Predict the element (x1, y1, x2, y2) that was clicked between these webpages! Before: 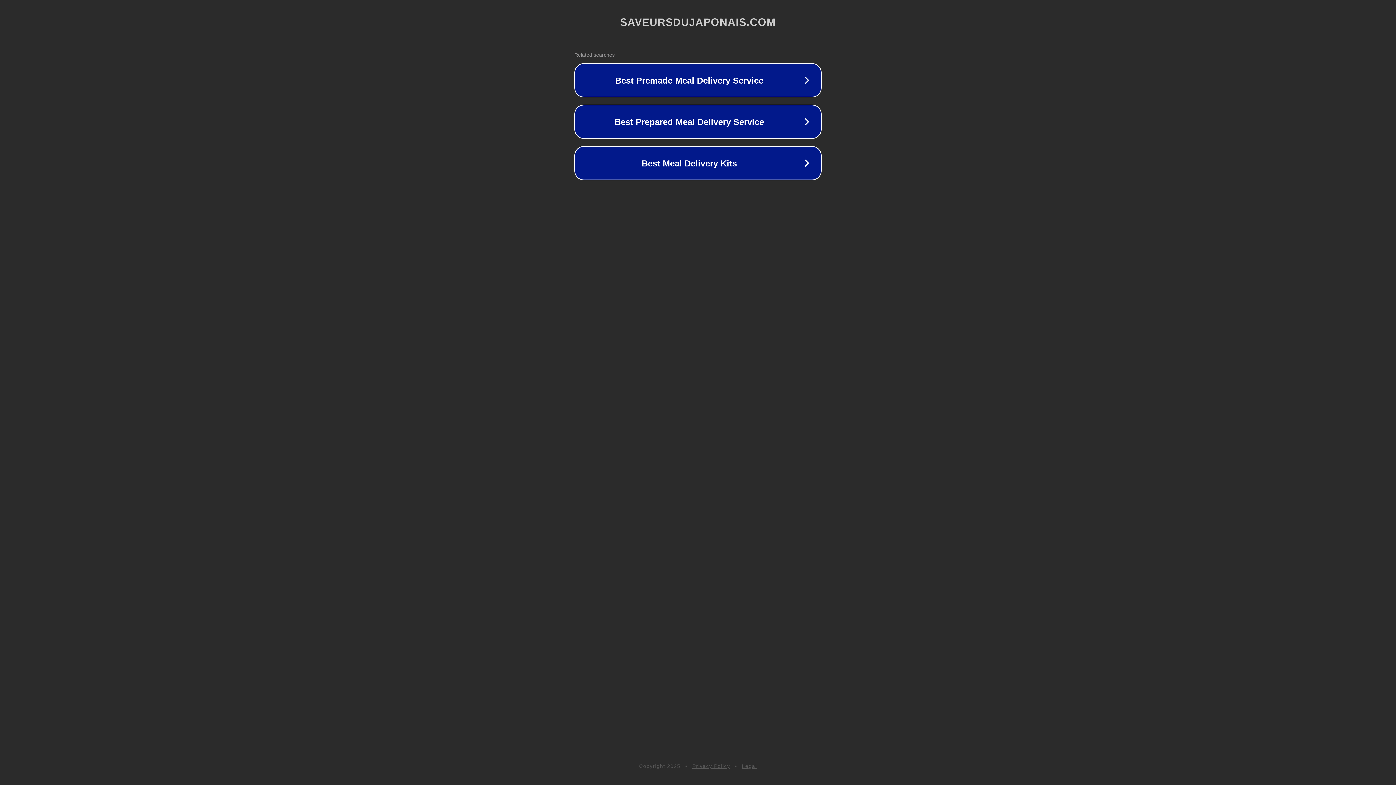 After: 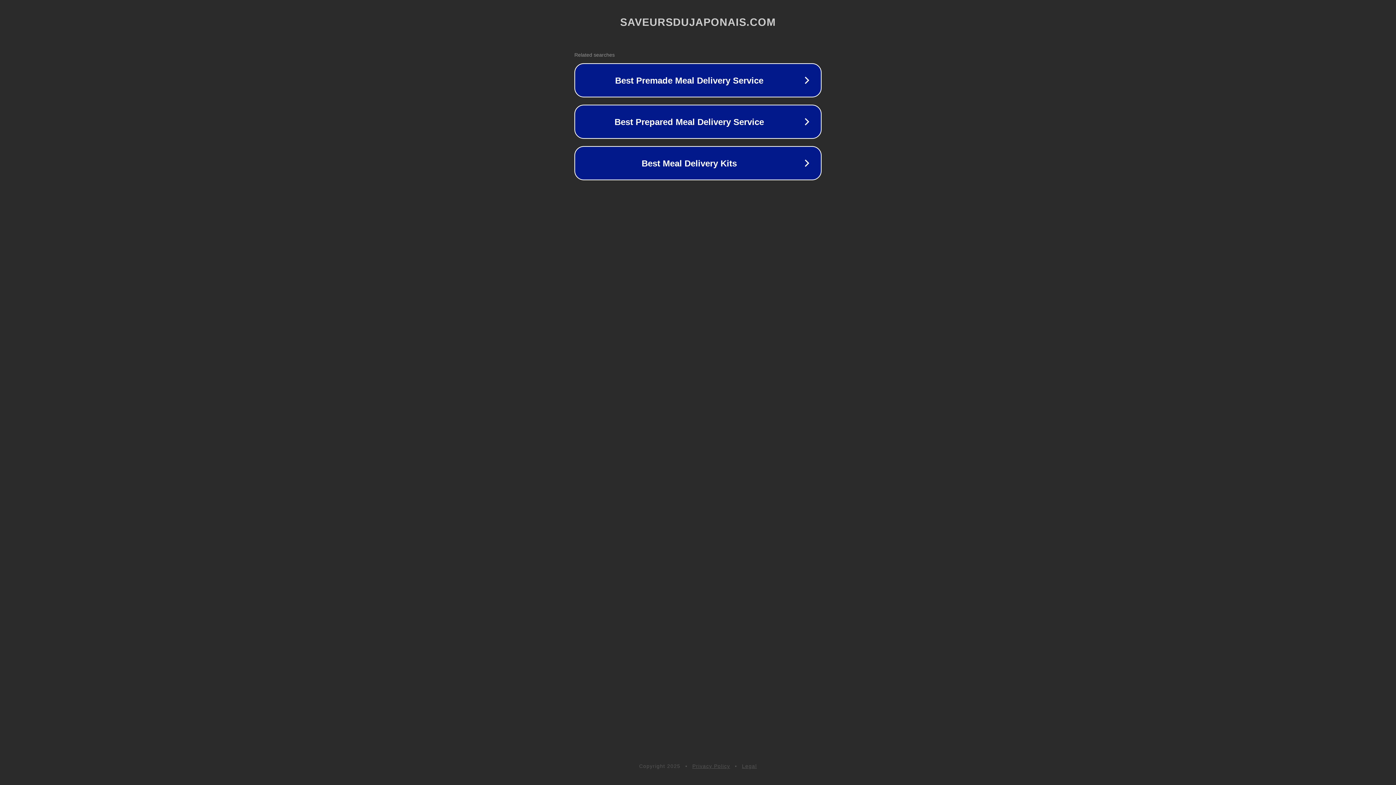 Action: bbox: (692, 763, 730, 769) label: Privacy Policy